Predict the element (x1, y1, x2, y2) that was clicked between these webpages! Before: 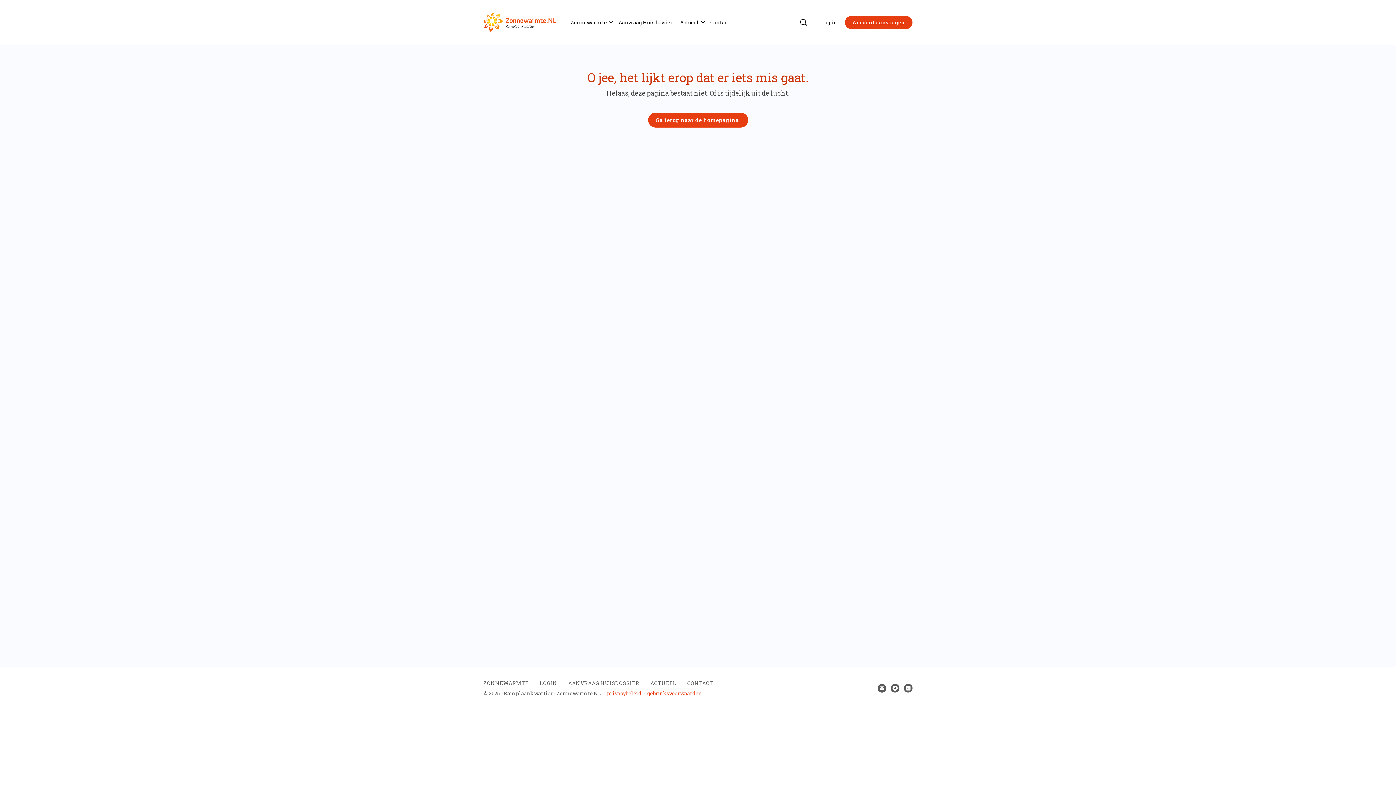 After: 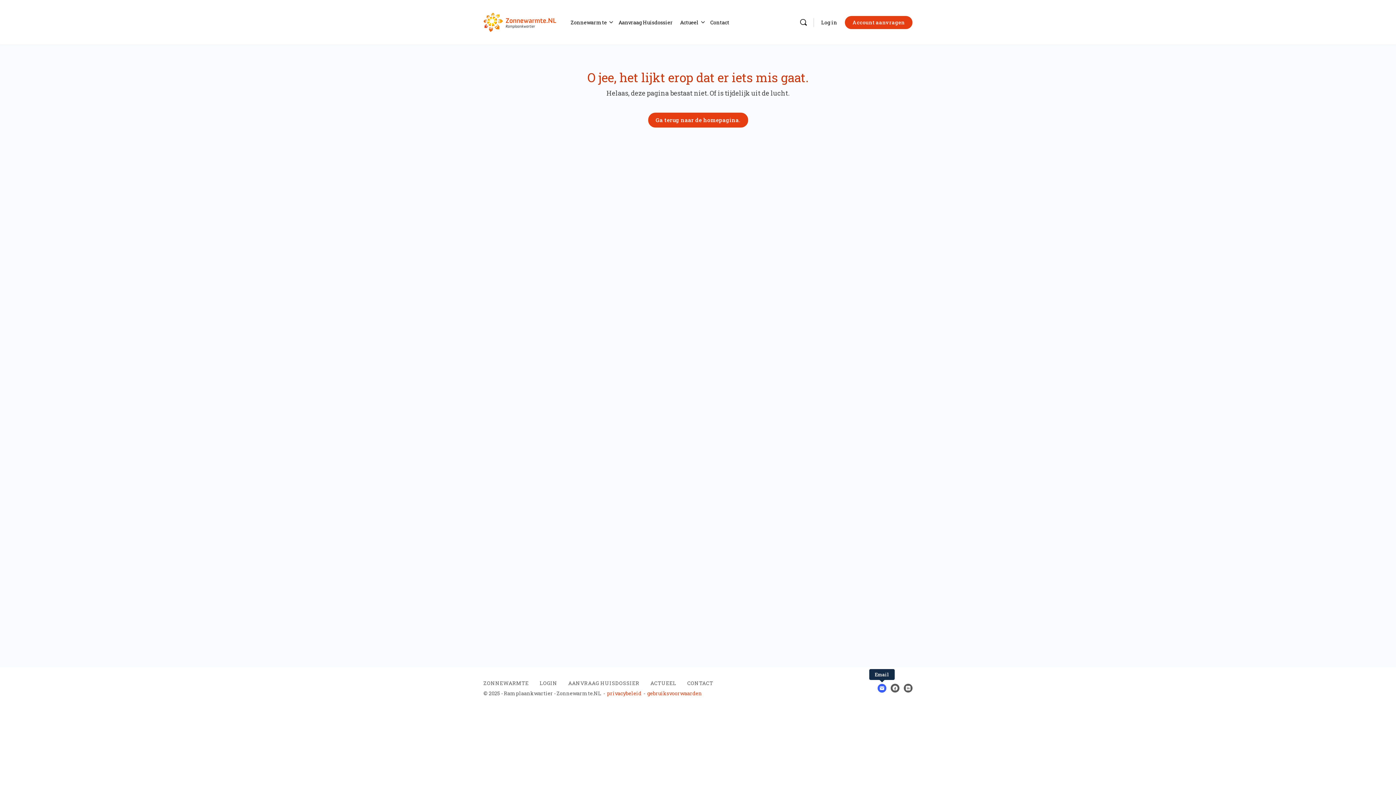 Action: bbox: (877, 684, 886, 692)